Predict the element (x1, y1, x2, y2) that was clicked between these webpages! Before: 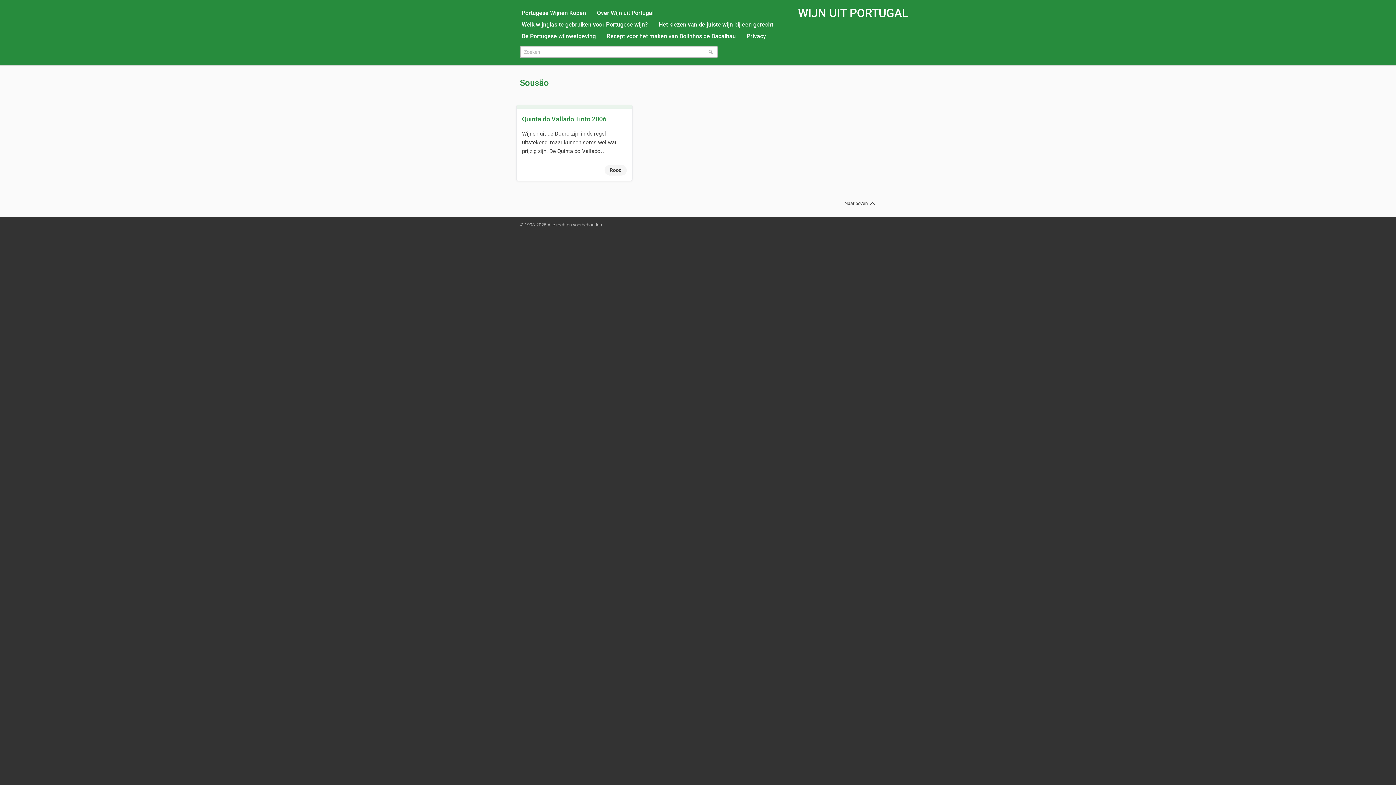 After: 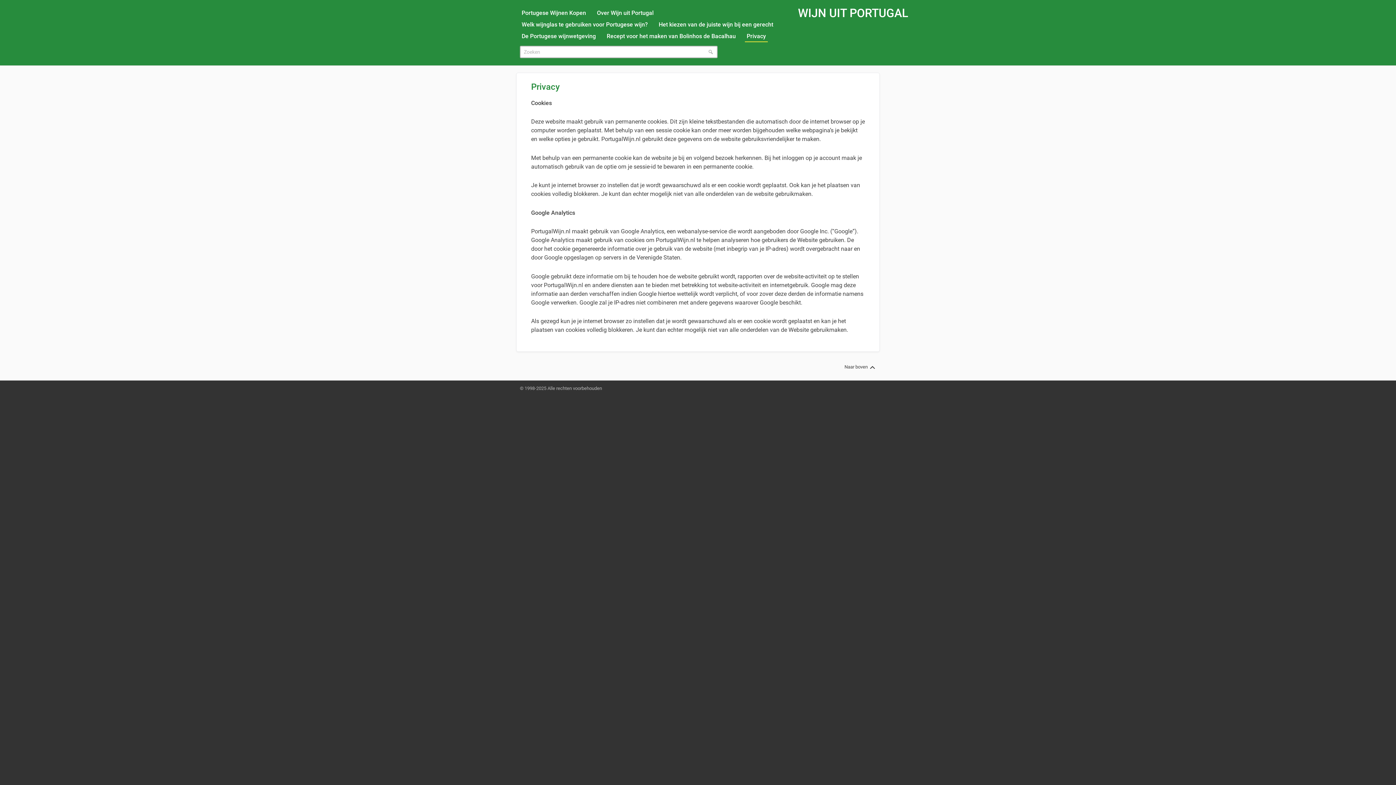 Action: bbox: (745, 30, 768, 42) label: Privacy